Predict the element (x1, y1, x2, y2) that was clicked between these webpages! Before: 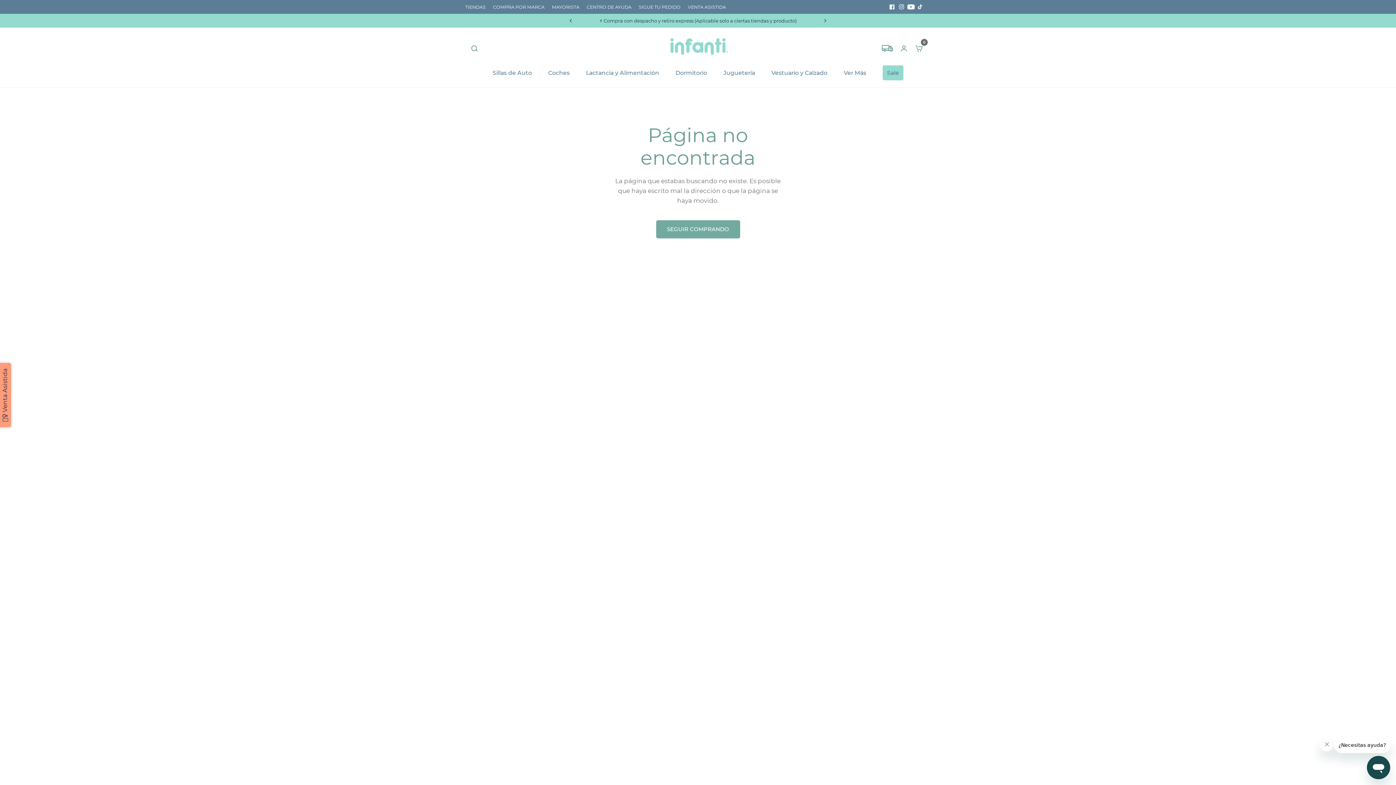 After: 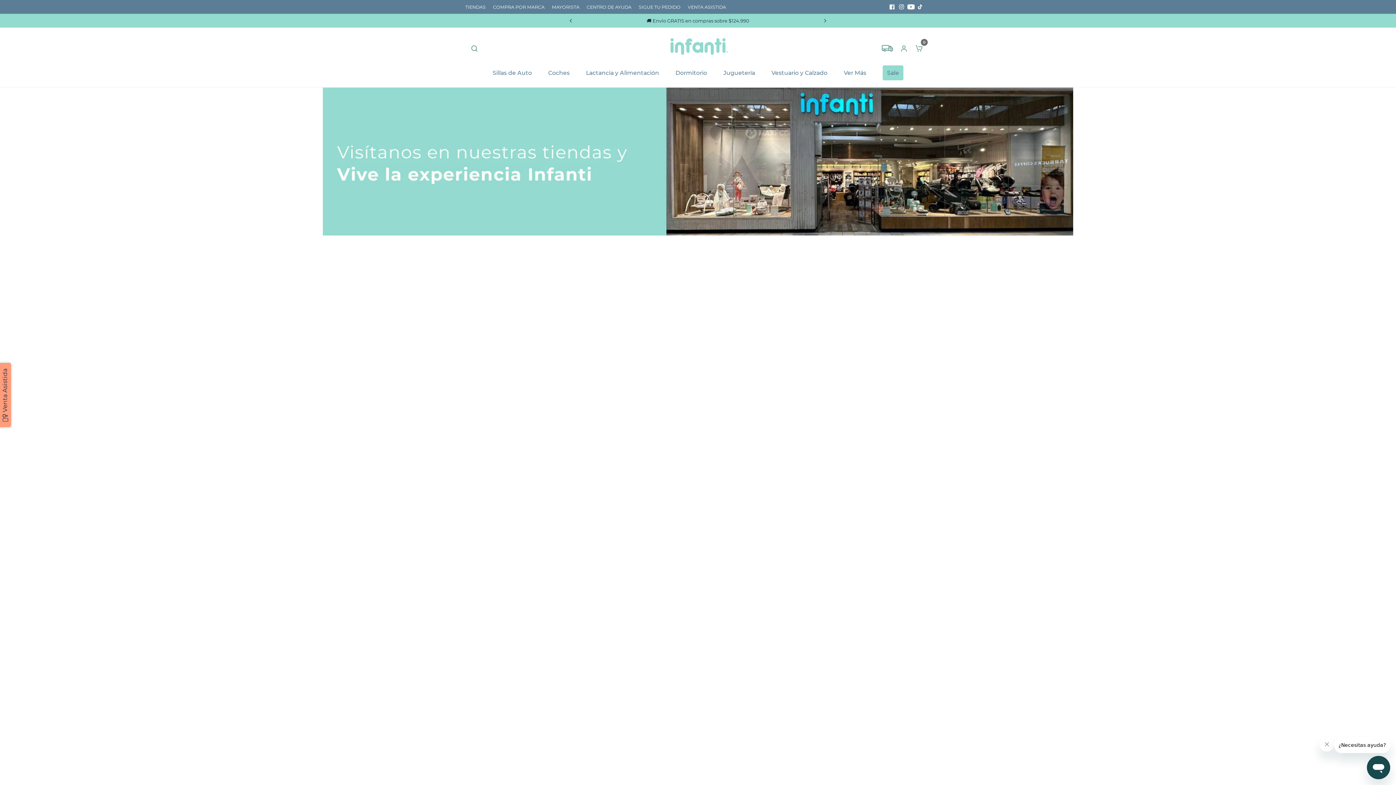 Action: bbox: (465, 3, 485, 10) label: TIENDAS